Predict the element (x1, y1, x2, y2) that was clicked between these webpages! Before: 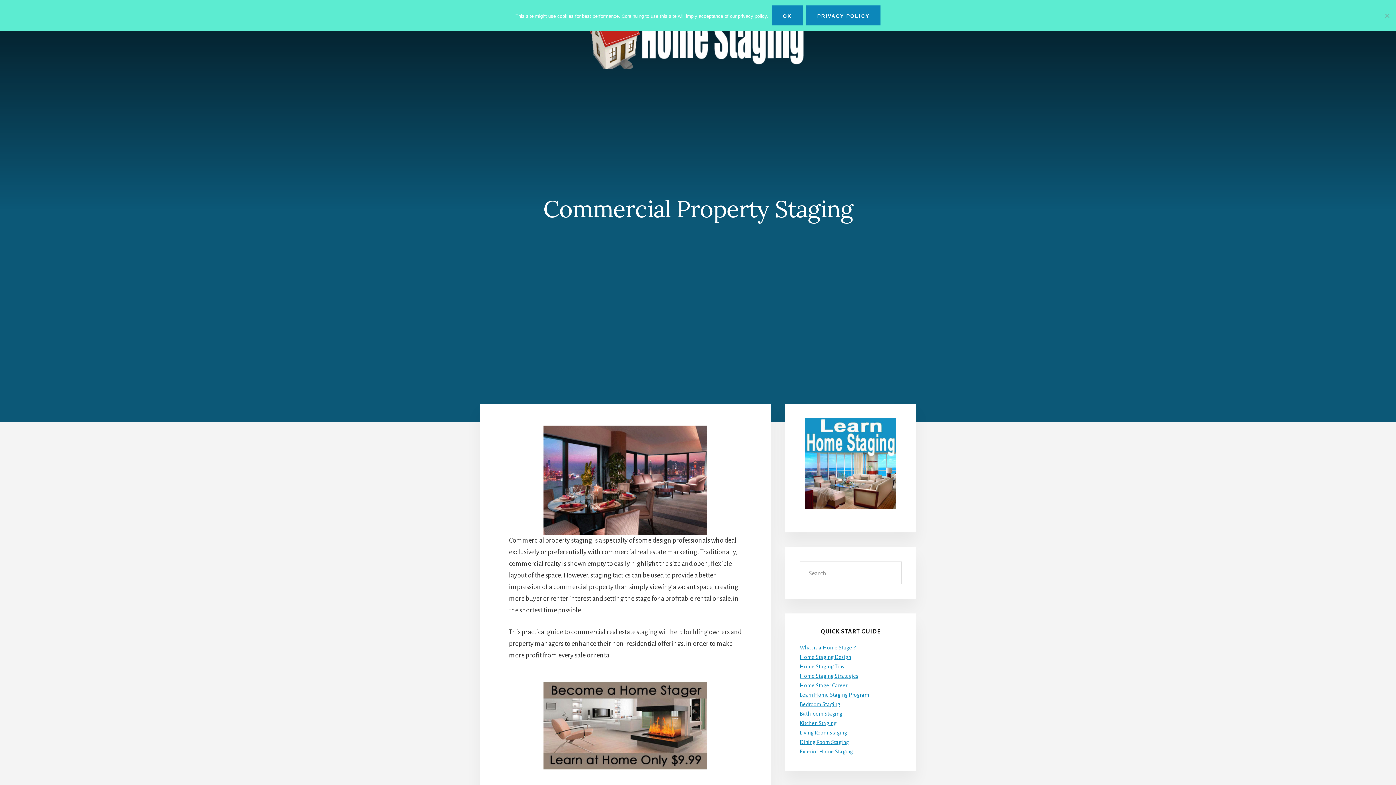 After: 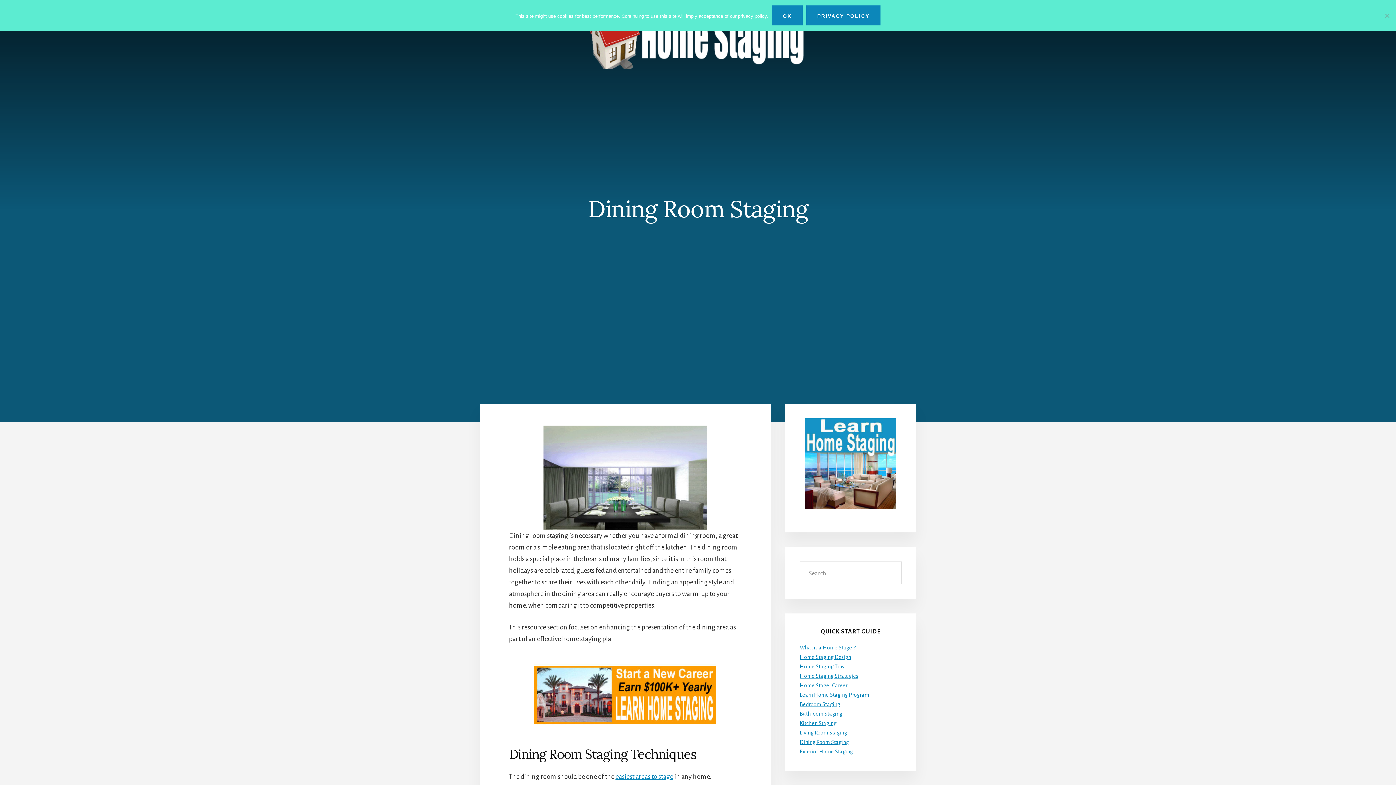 Action: bbox: (800, 739, 849, 745) label: Dining Room Staging